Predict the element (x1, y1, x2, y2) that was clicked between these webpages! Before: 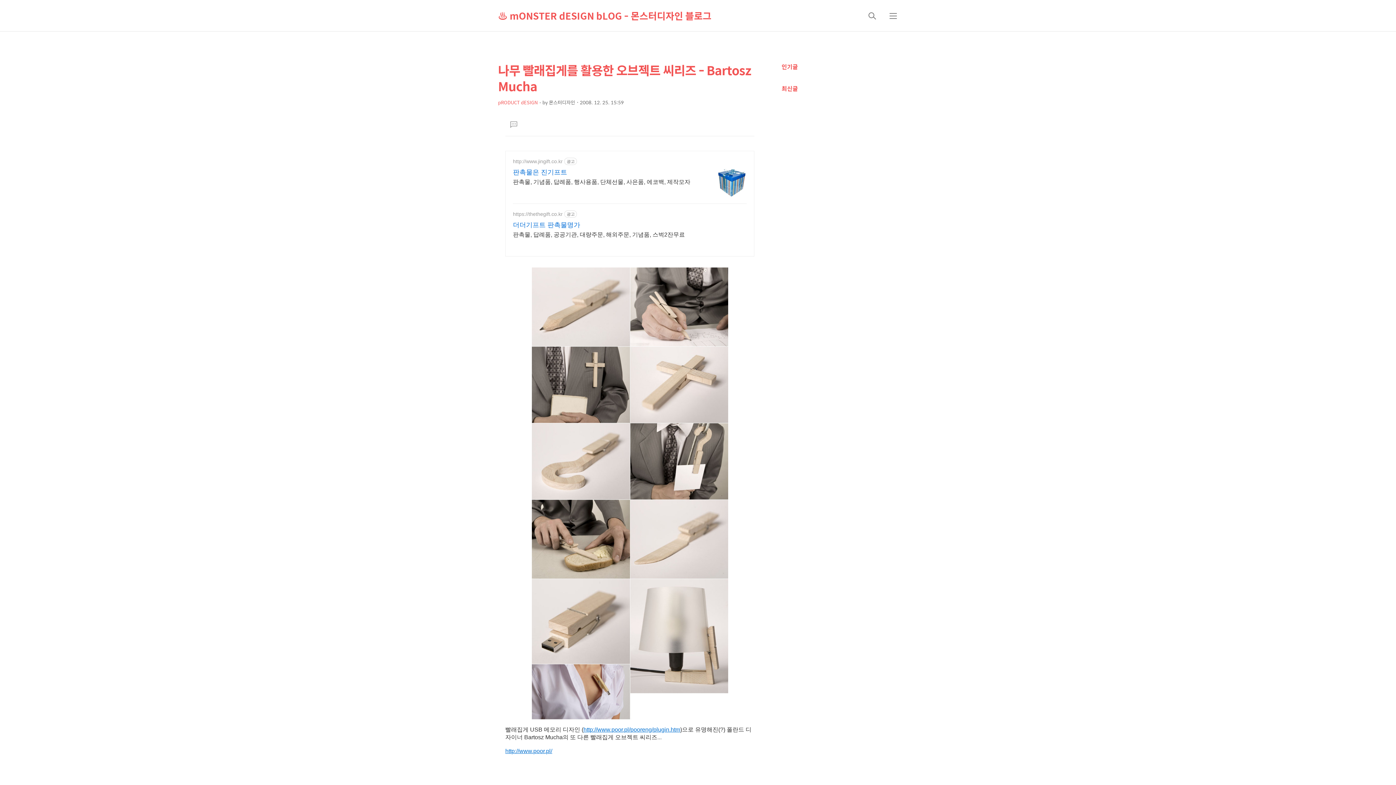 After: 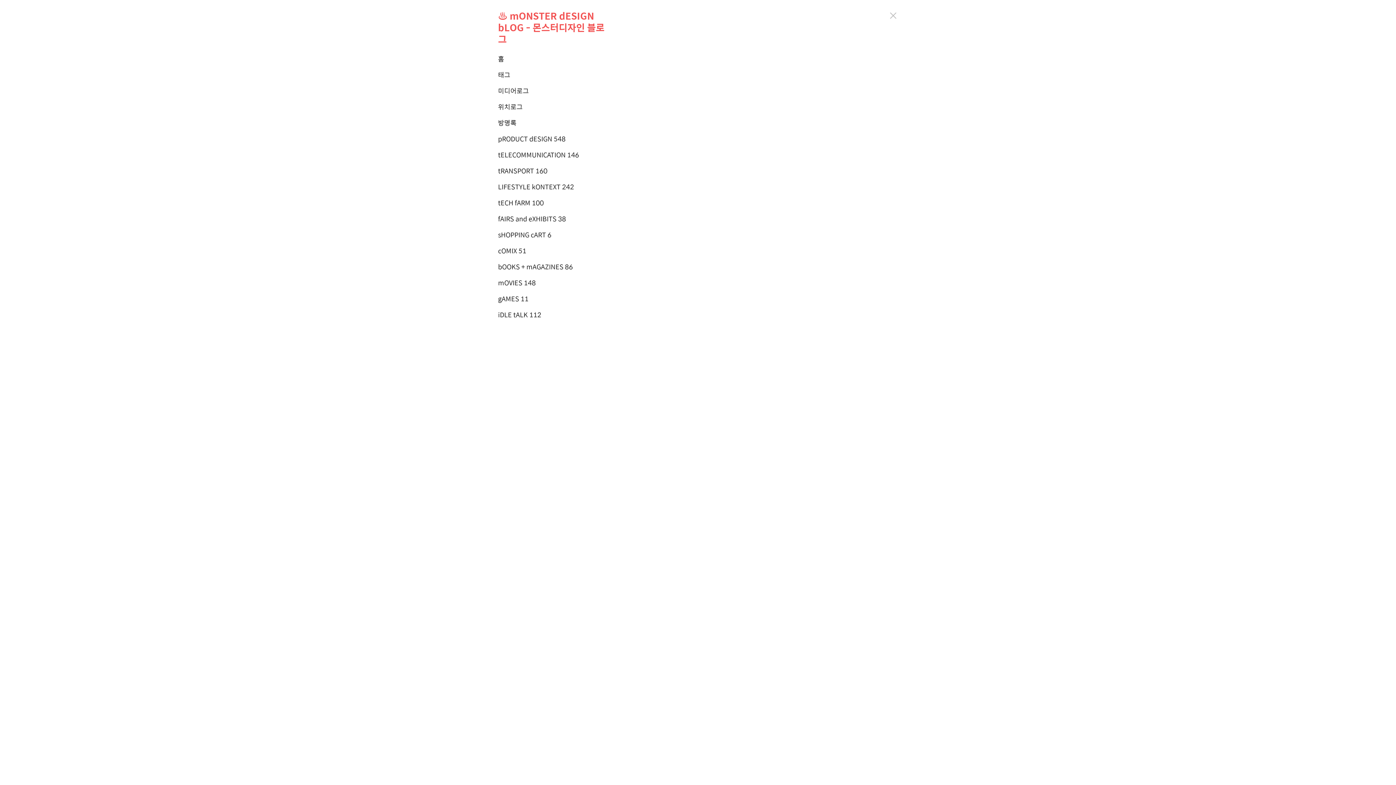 Action: label: 메뉴 bbox: (884, 7, 902, 24)